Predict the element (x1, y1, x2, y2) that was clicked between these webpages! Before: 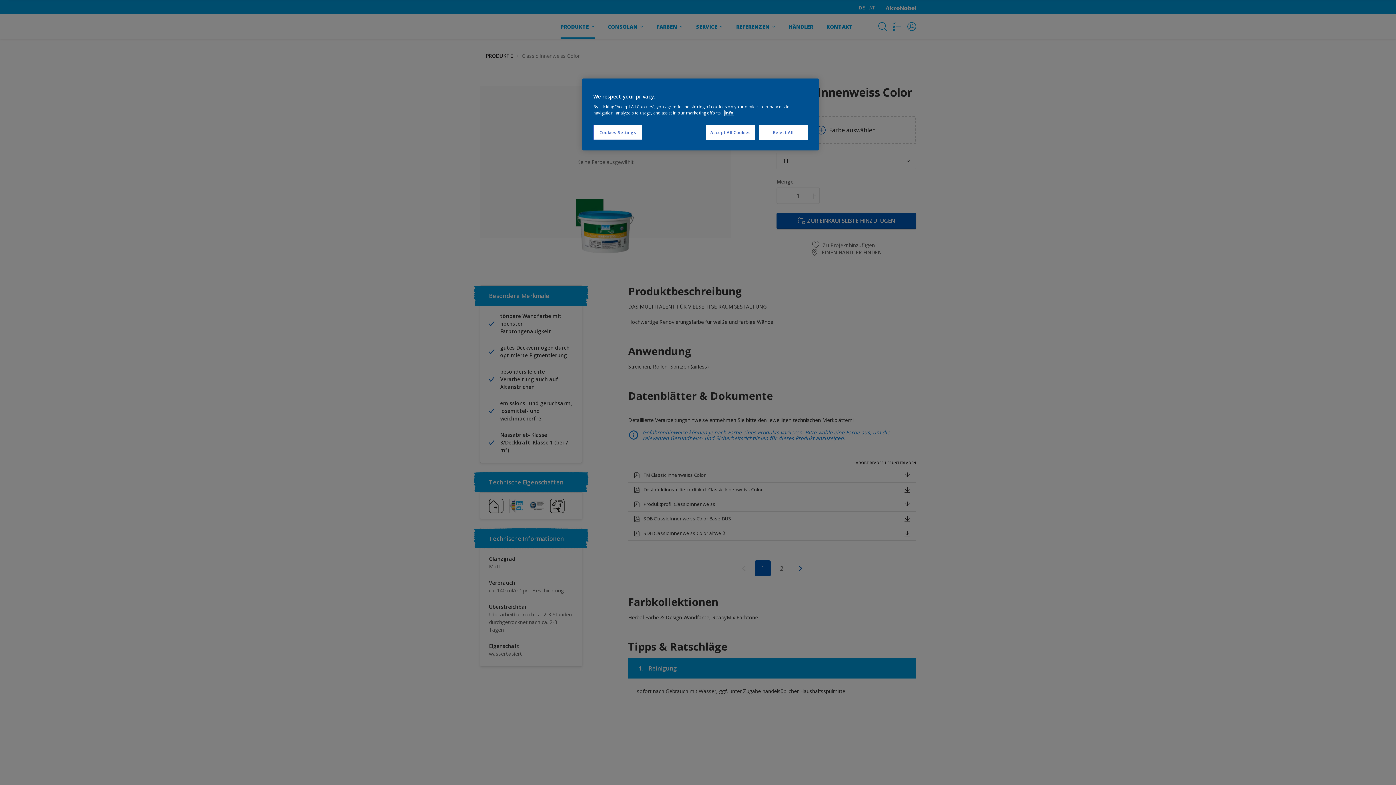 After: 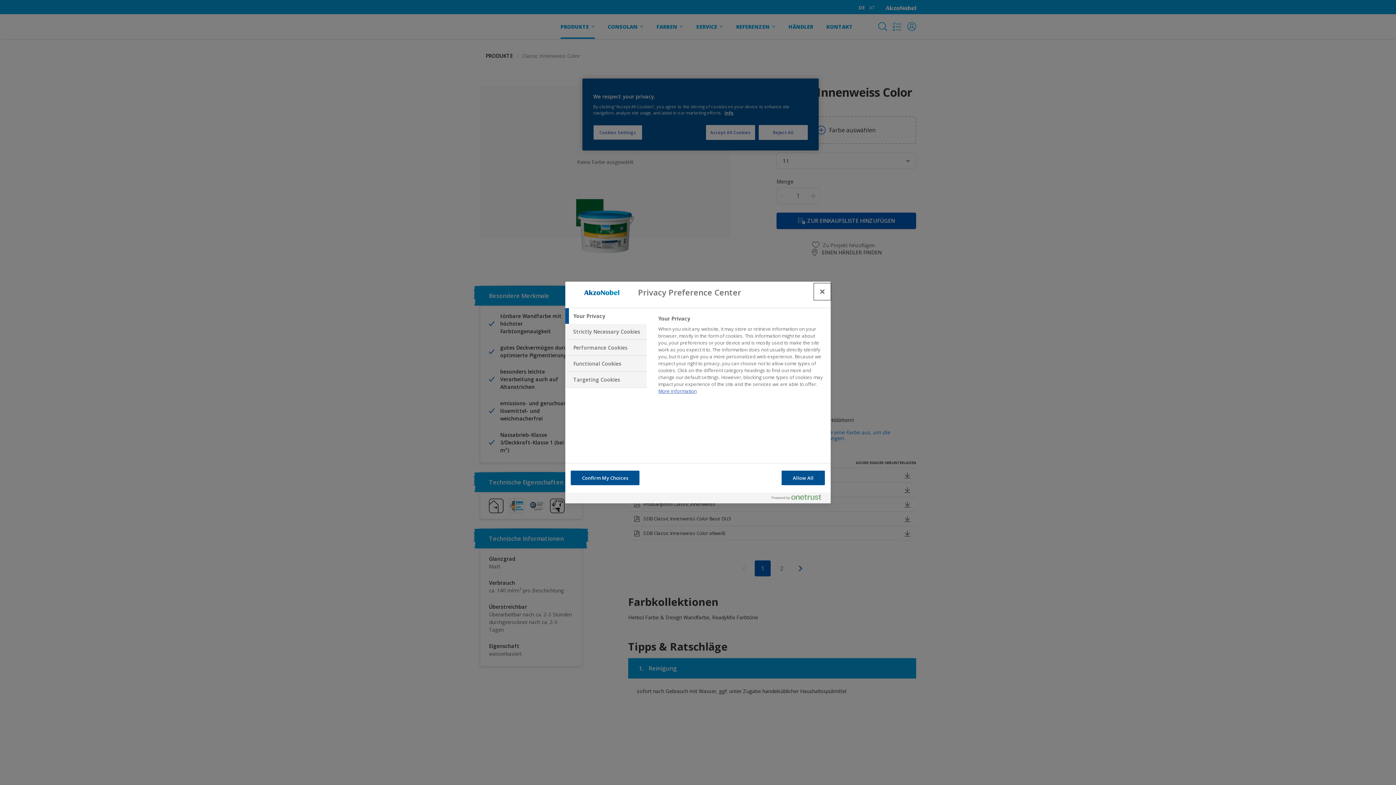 Action: label: Cookies Settings bbox: (593, 125, 642, 140)